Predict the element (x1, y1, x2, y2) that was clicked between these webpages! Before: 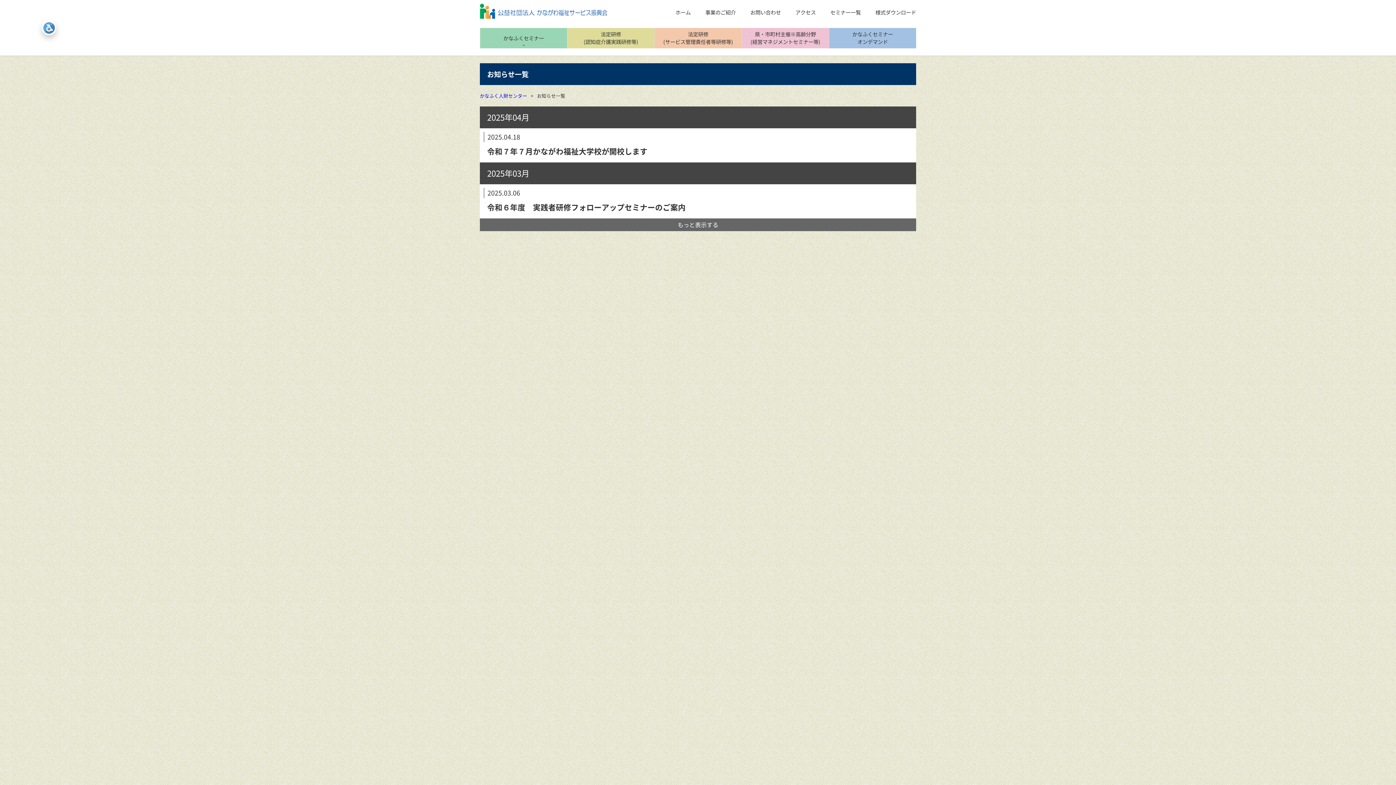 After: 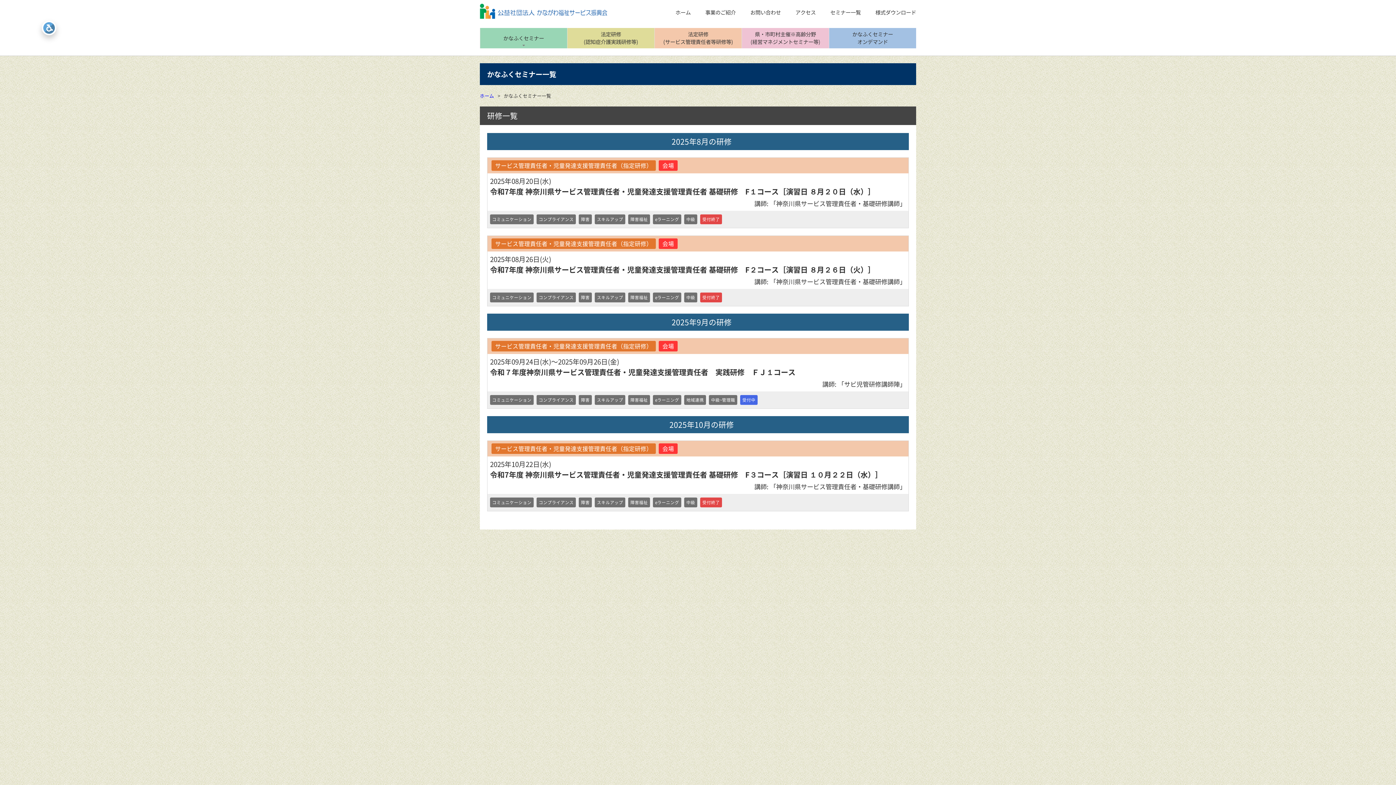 Action: bbox: (654, 28, 741, 48) label: 法定研修
(サービス管理責任者等研修等)